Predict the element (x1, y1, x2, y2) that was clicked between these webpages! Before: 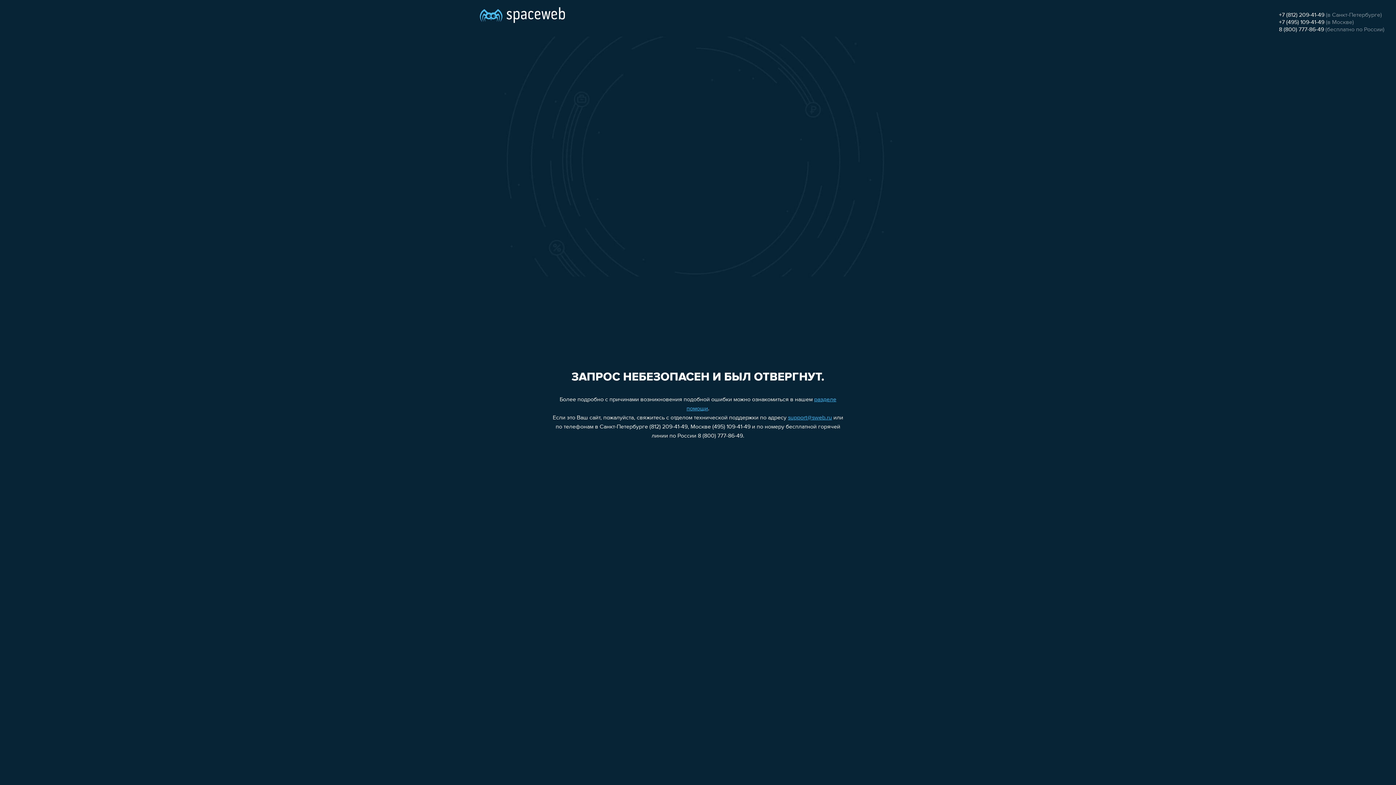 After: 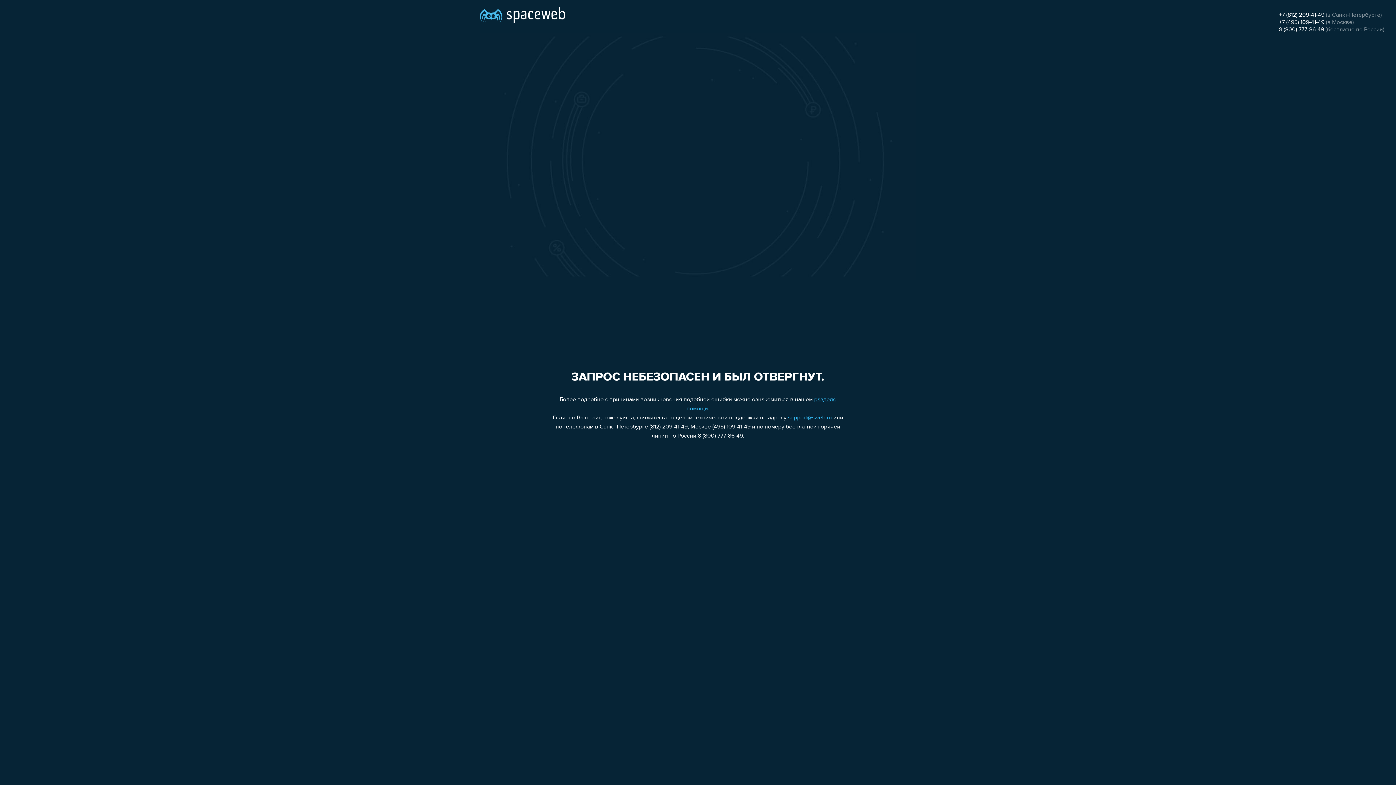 Action: label: 8 (800) 777-86-49 bbox: (1279, 26, 1324, 32)